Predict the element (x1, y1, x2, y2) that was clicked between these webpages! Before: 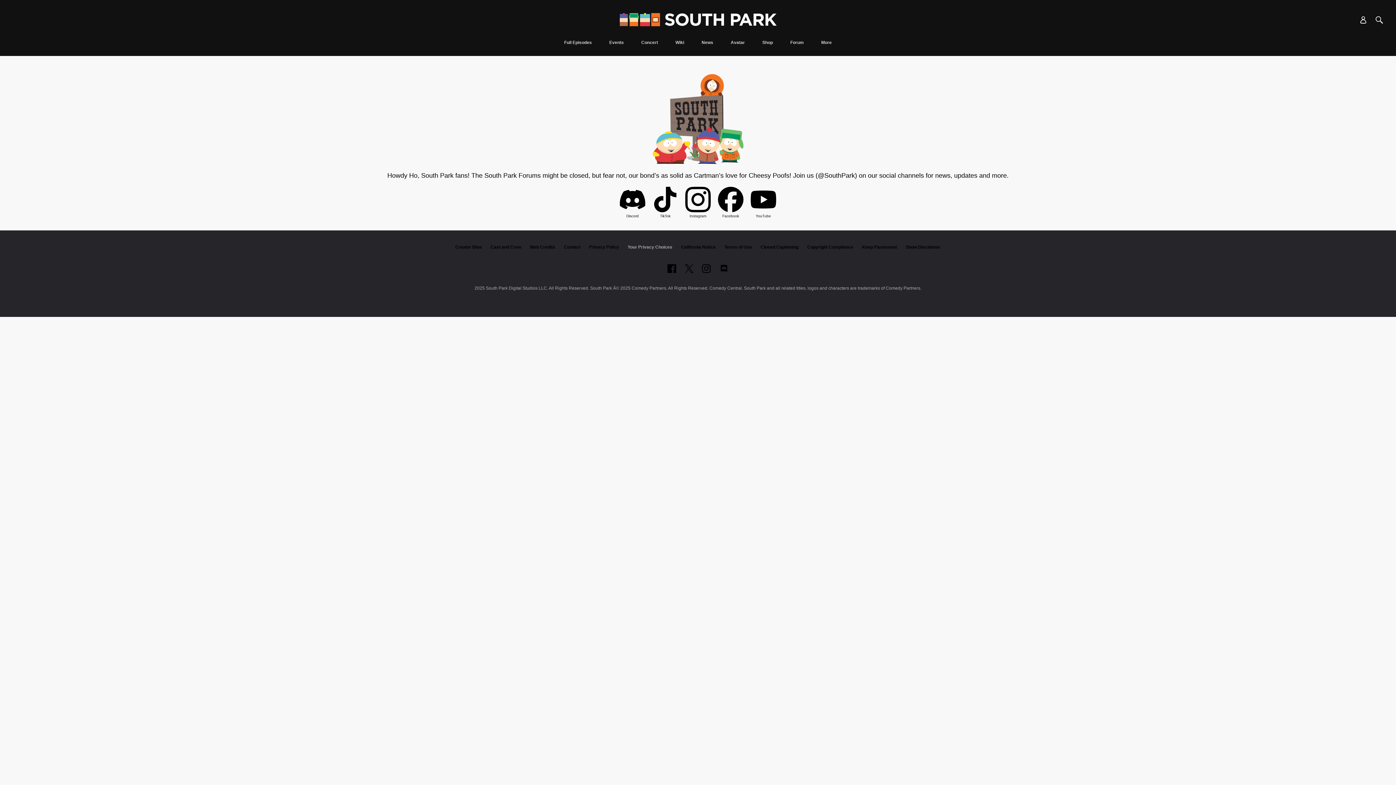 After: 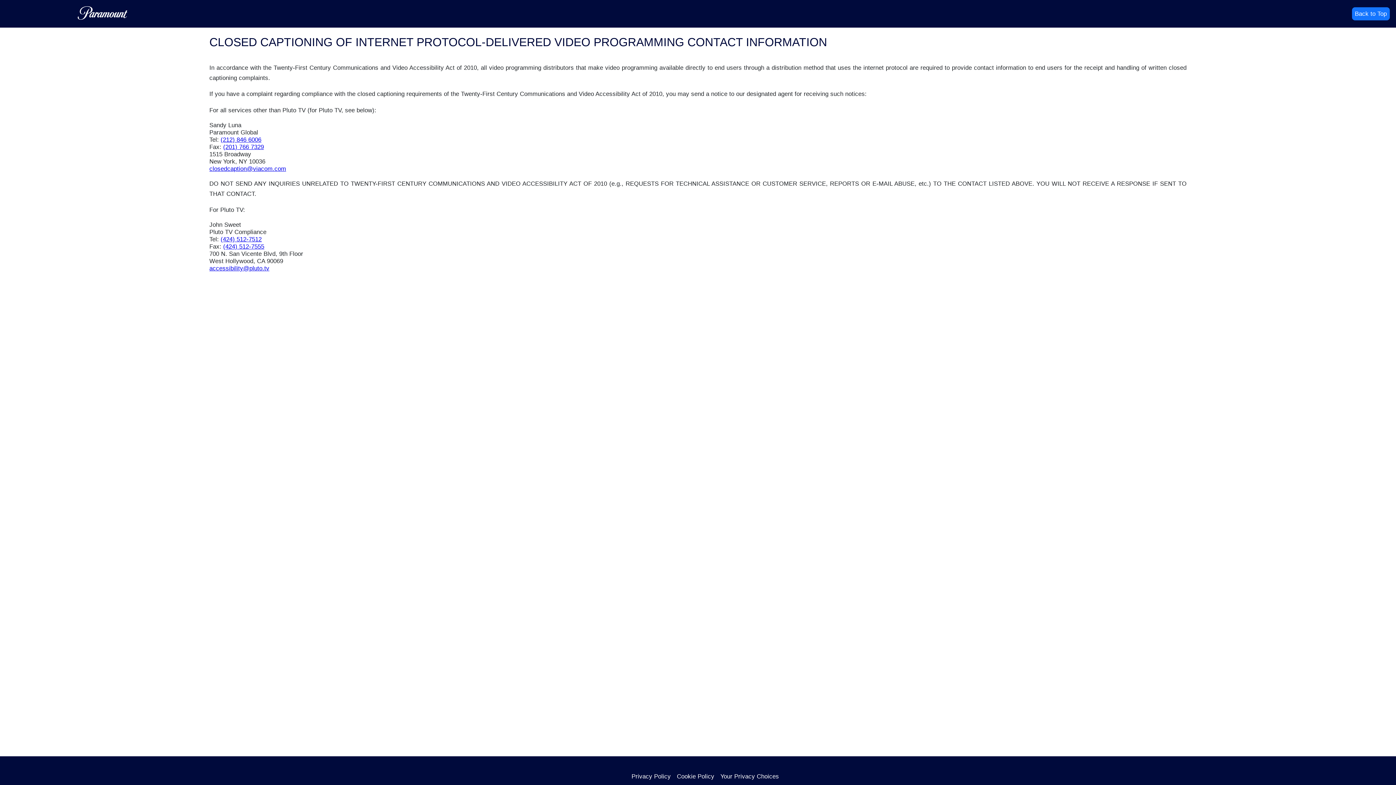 Action: label: Closed Captioning bbox: (760, 244, 798, 249)